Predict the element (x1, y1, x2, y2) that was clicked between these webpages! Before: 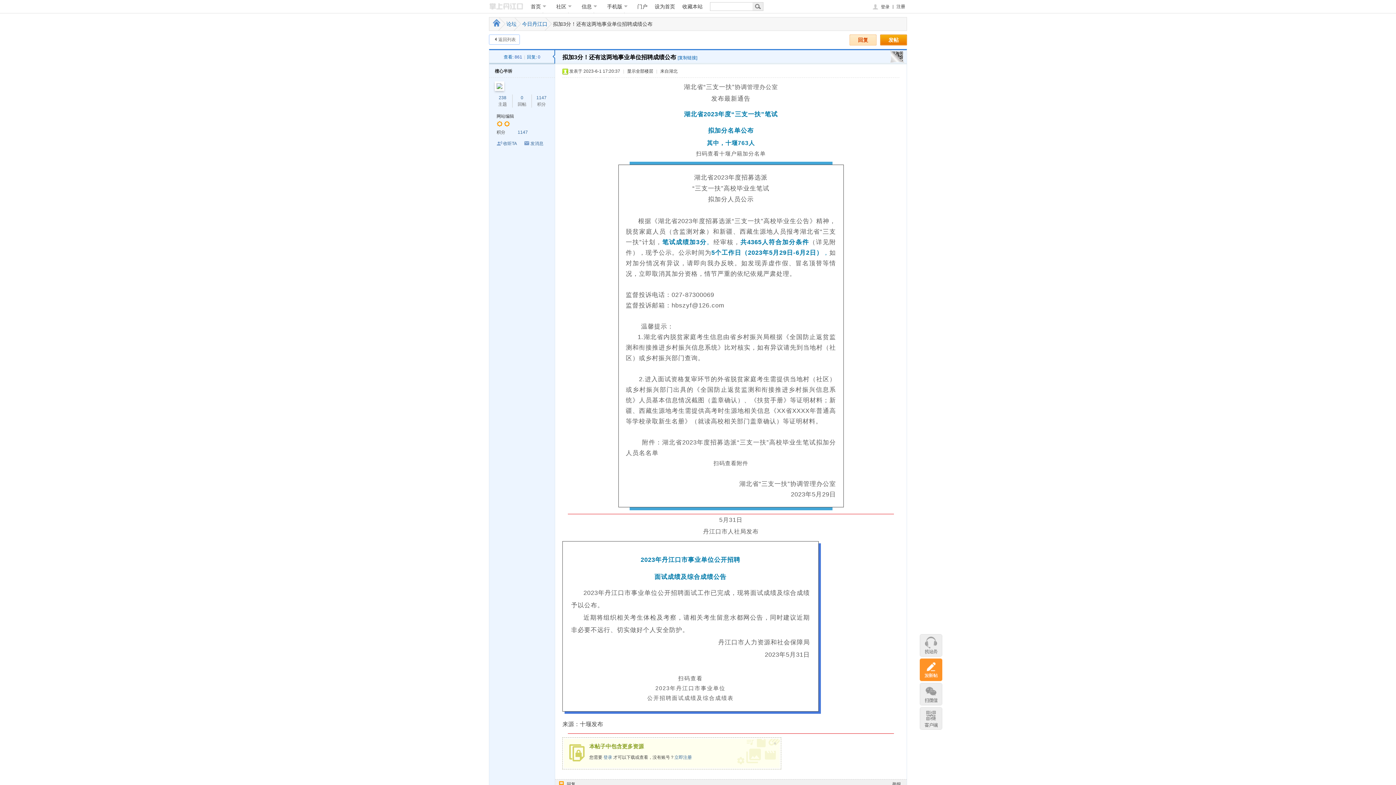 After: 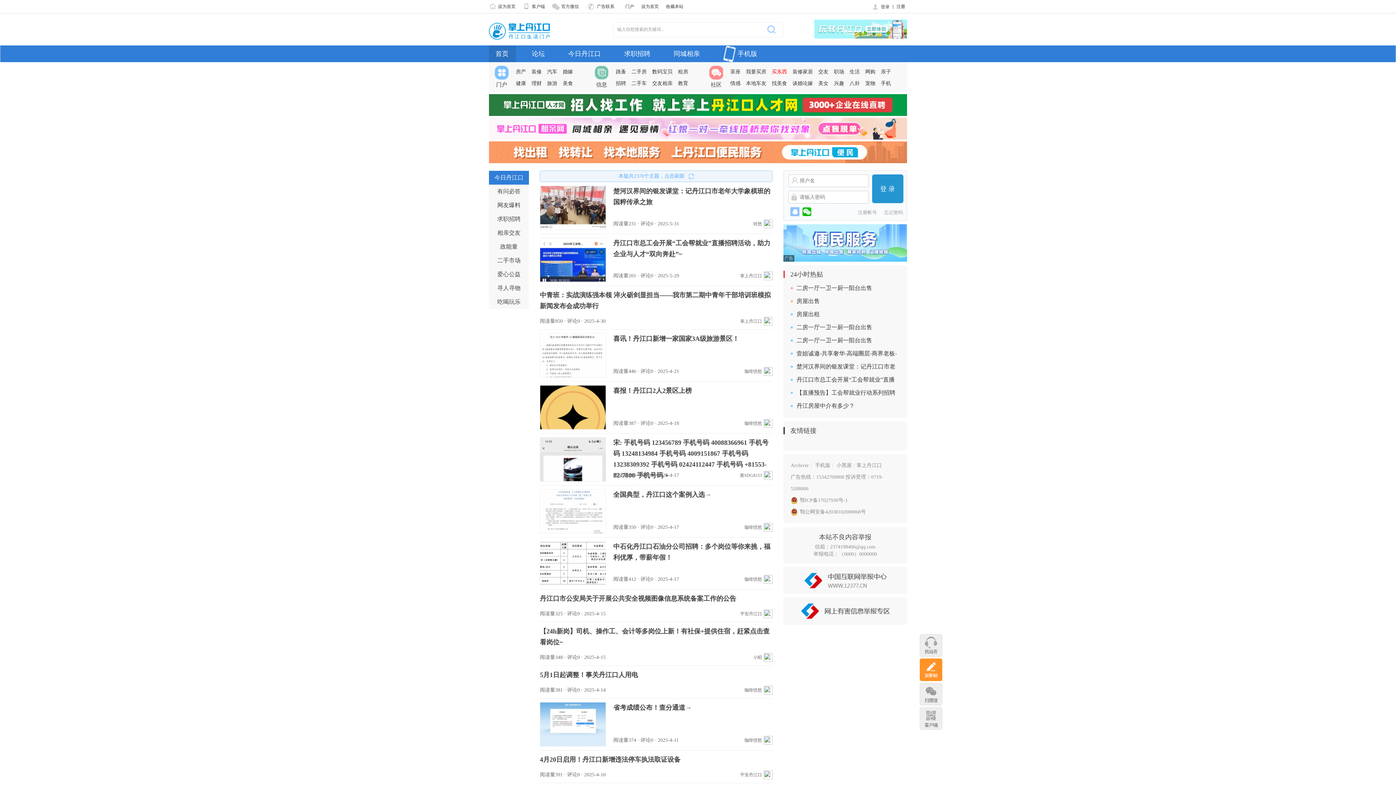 Action: bbox: (493, 19, 500, 26)